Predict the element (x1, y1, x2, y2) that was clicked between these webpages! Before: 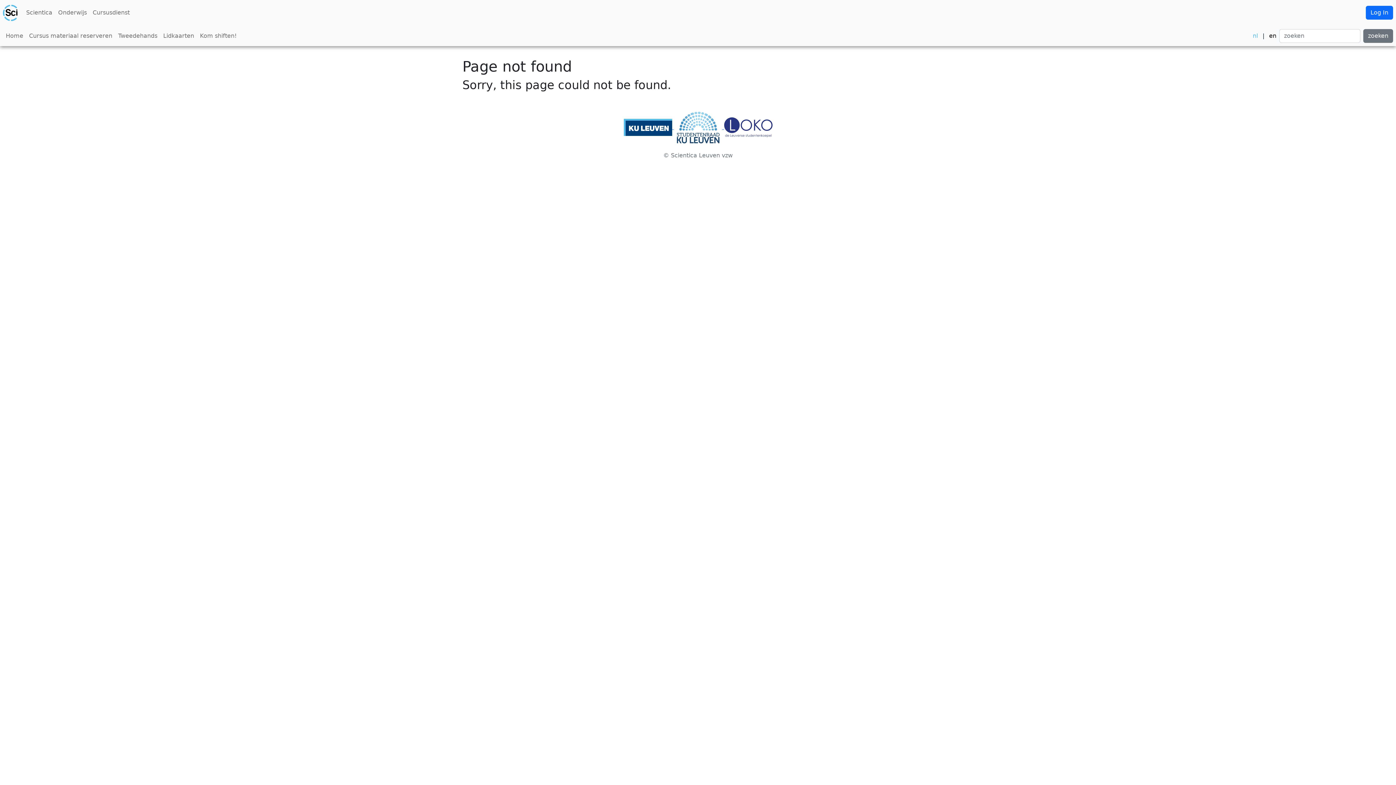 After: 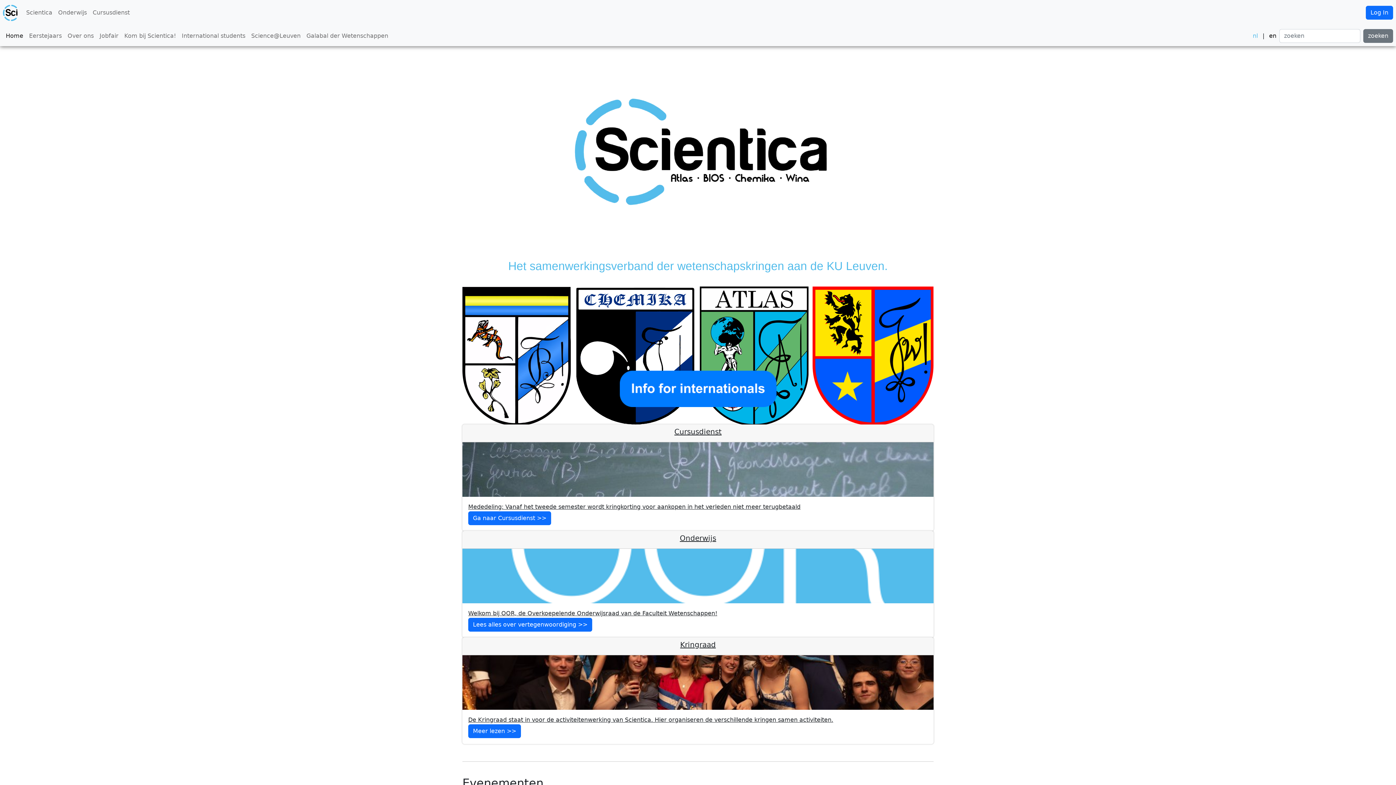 Action: bbox: (23, 5, 55, 20) label: Scientica